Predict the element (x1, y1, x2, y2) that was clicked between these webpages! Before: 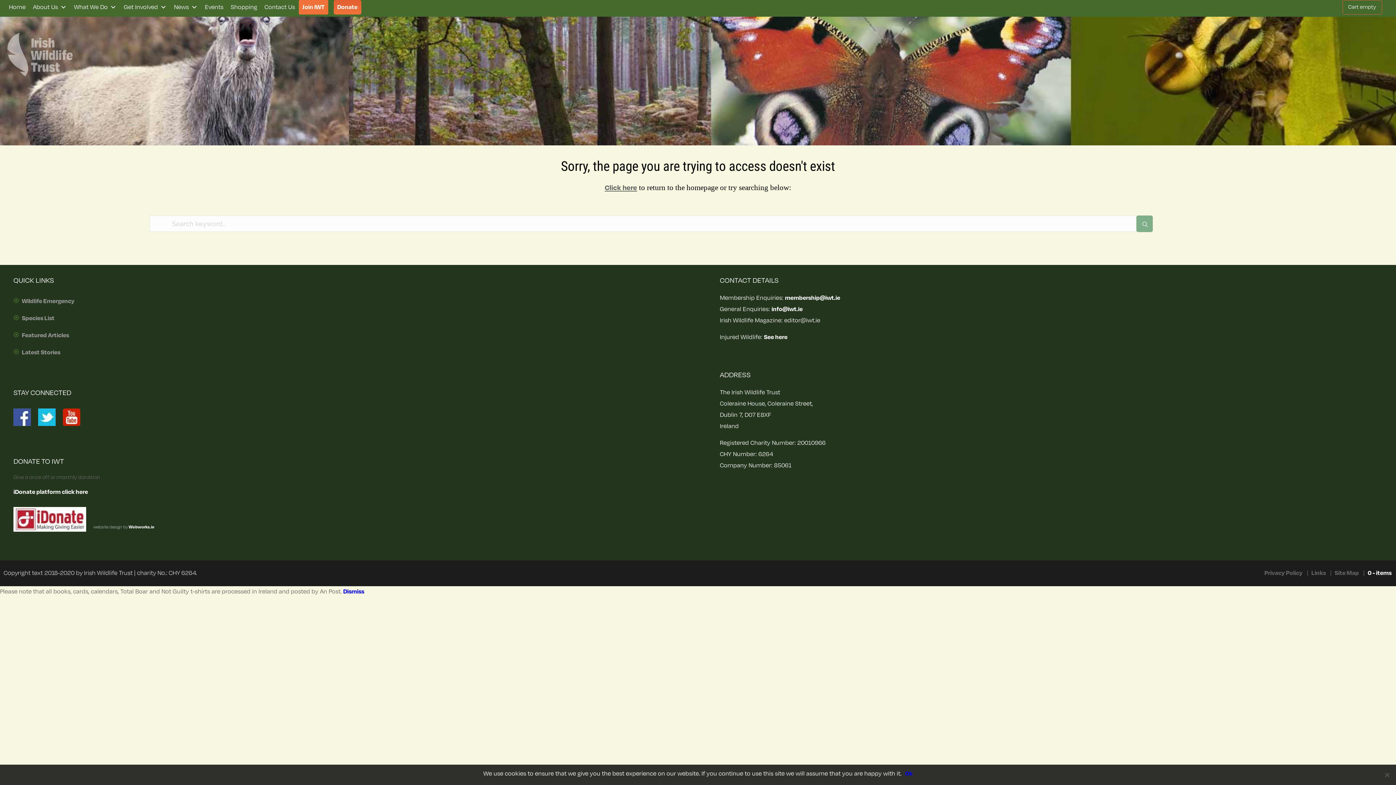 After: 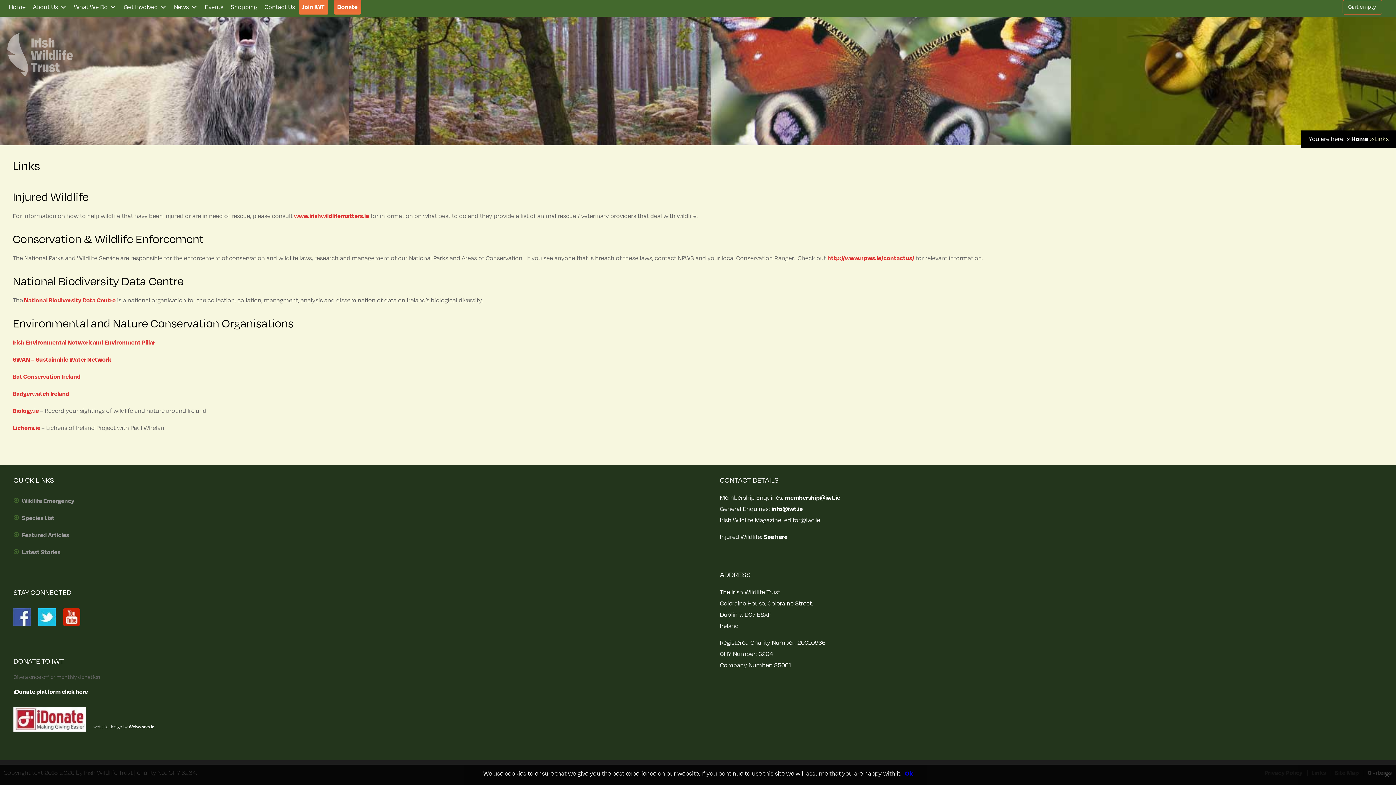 Action: label: Links bbox: (1311, 569, 1326, 577)